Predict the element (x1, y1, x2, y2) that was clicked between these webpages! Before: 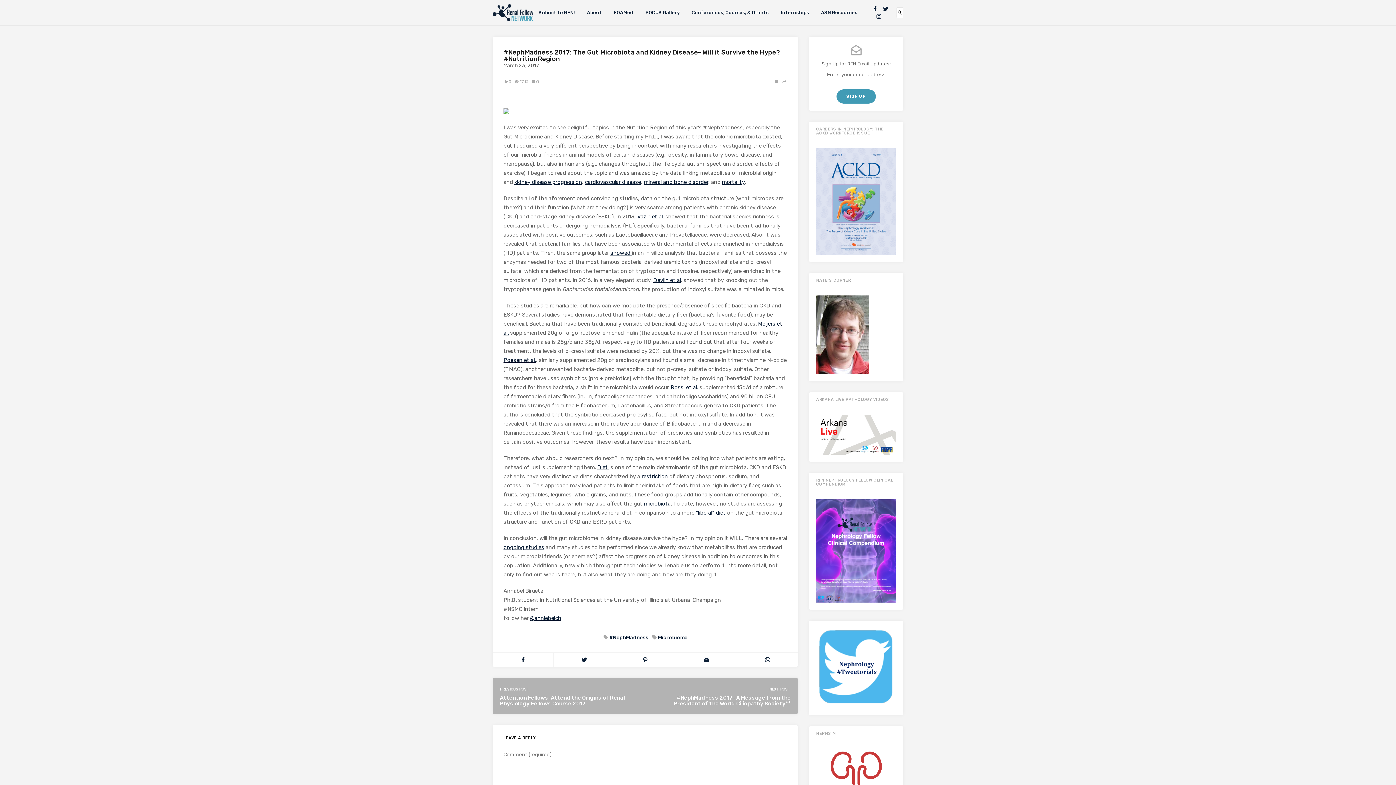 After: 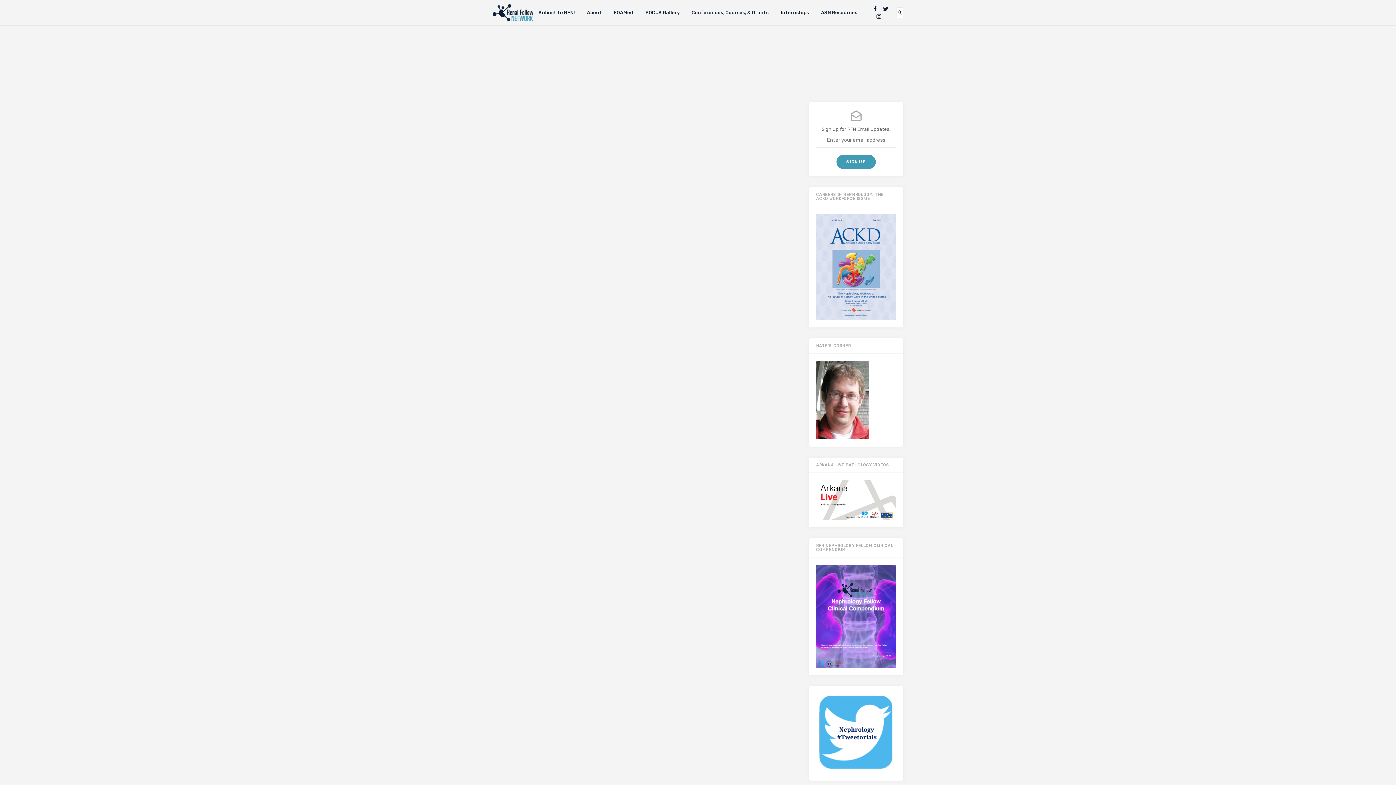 Action: bbox: (492, 9, 533, 15)